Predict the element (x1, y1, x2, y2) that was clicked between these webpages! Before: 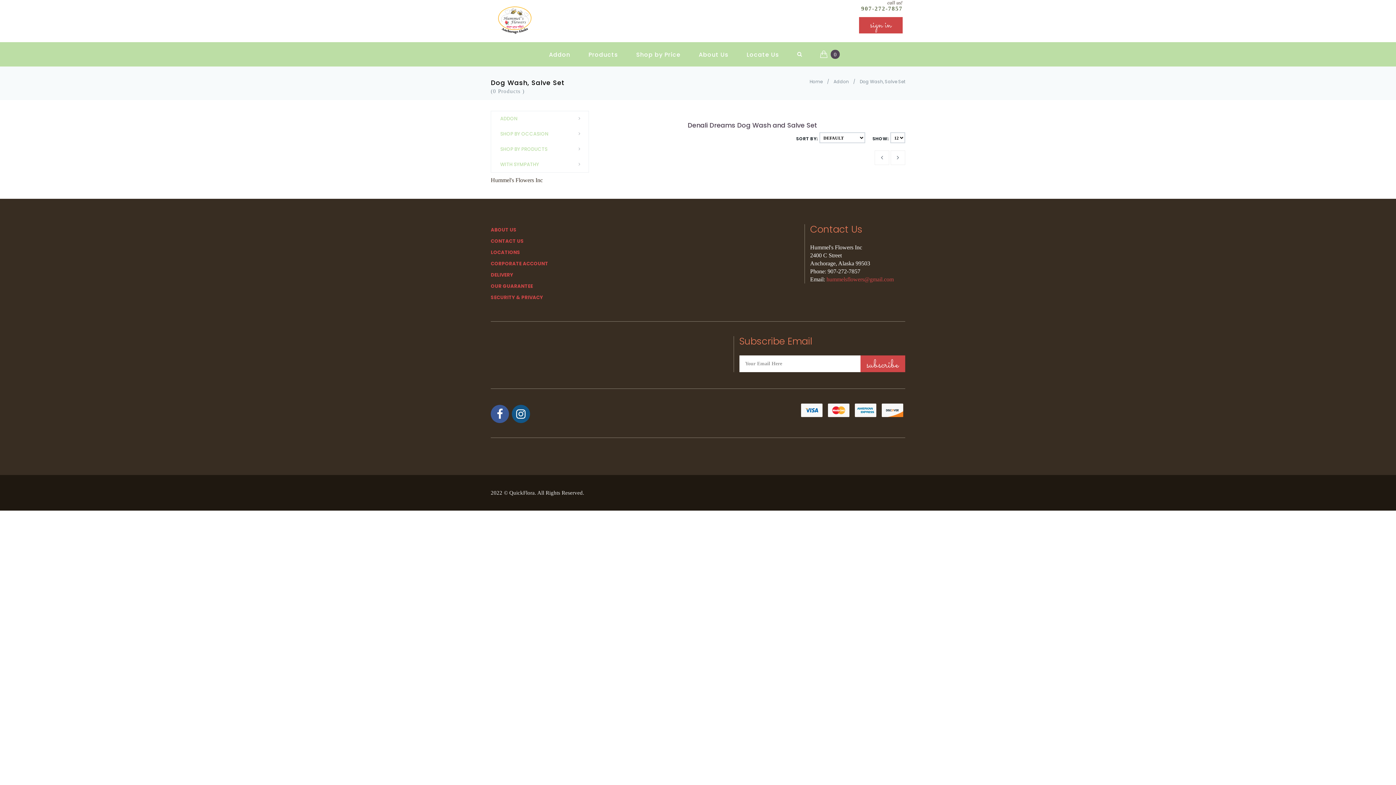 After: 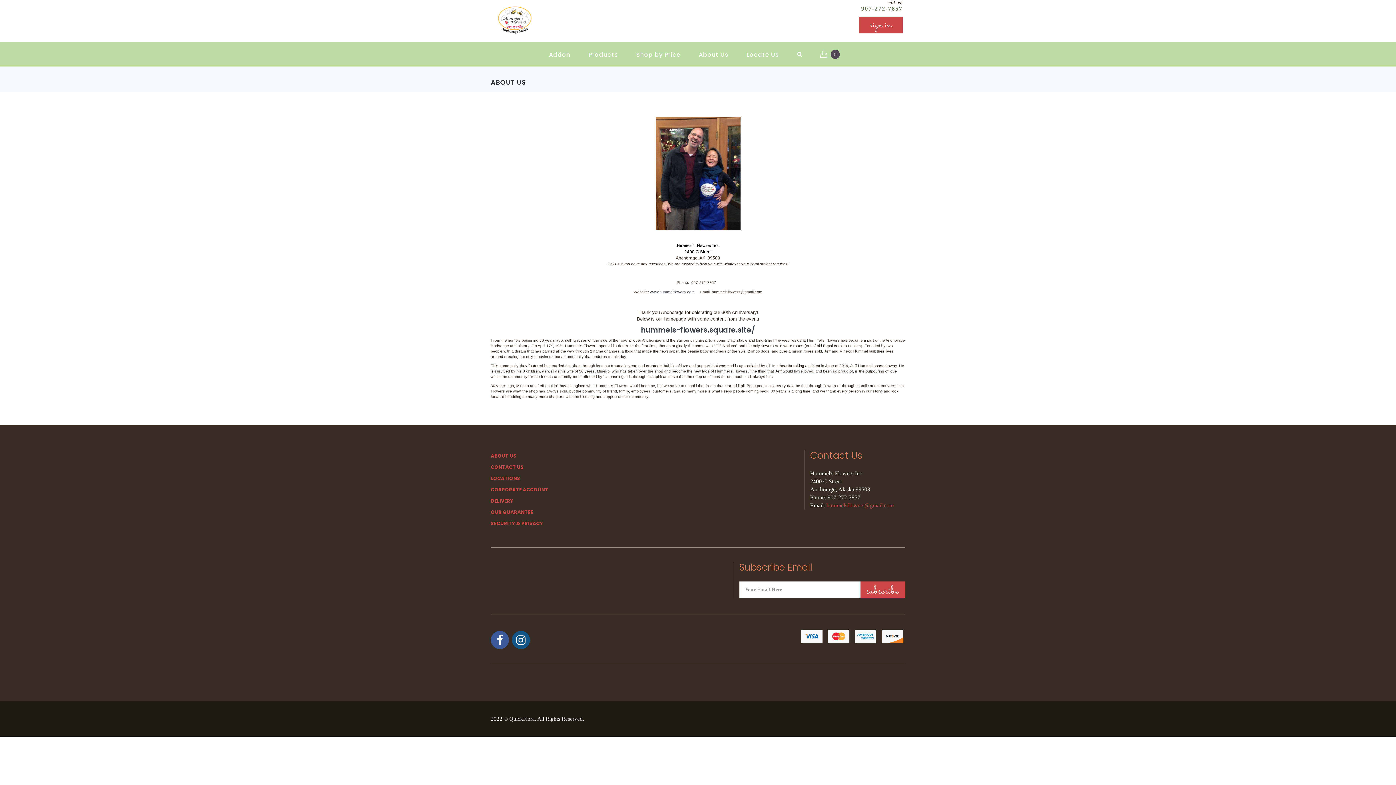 Action: label: About Us bbox: (689, 42, 737, 66)